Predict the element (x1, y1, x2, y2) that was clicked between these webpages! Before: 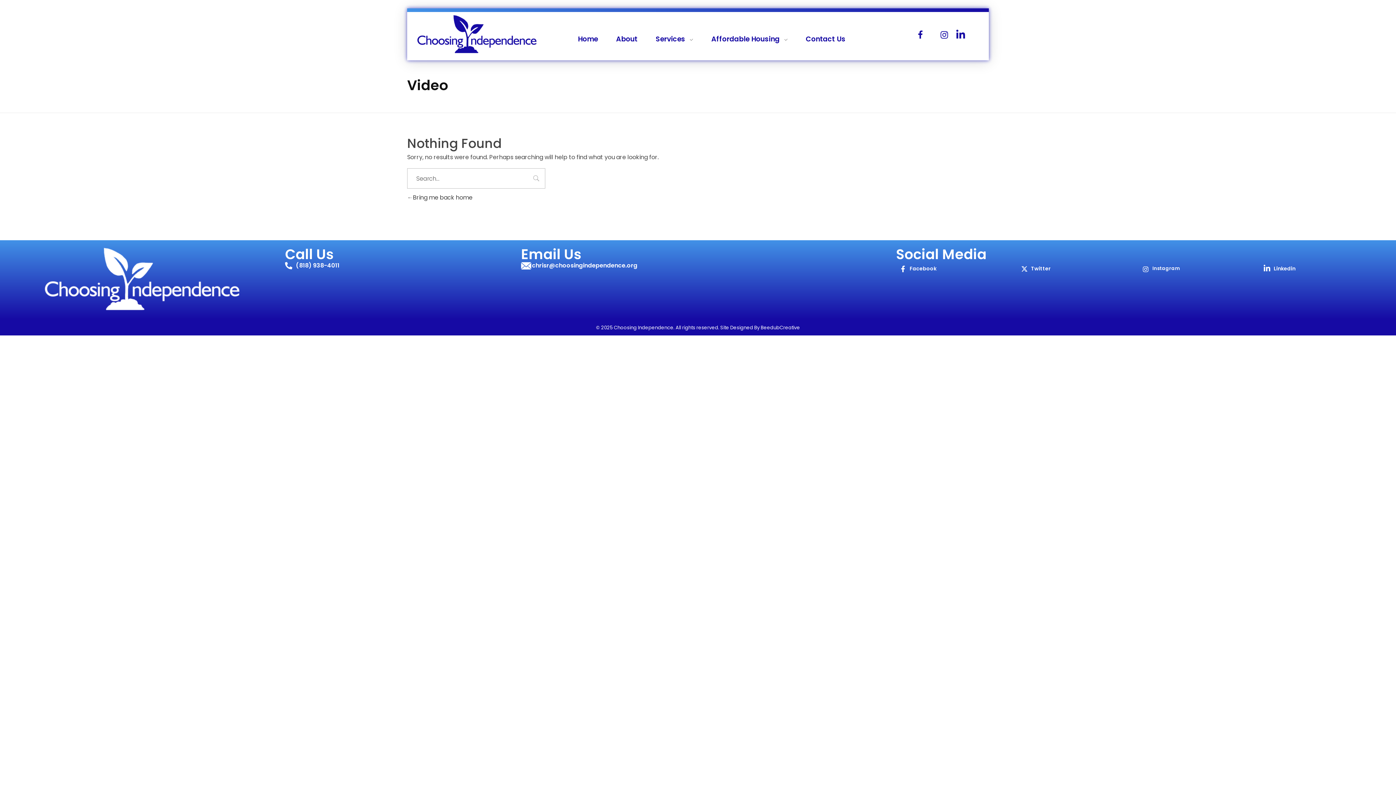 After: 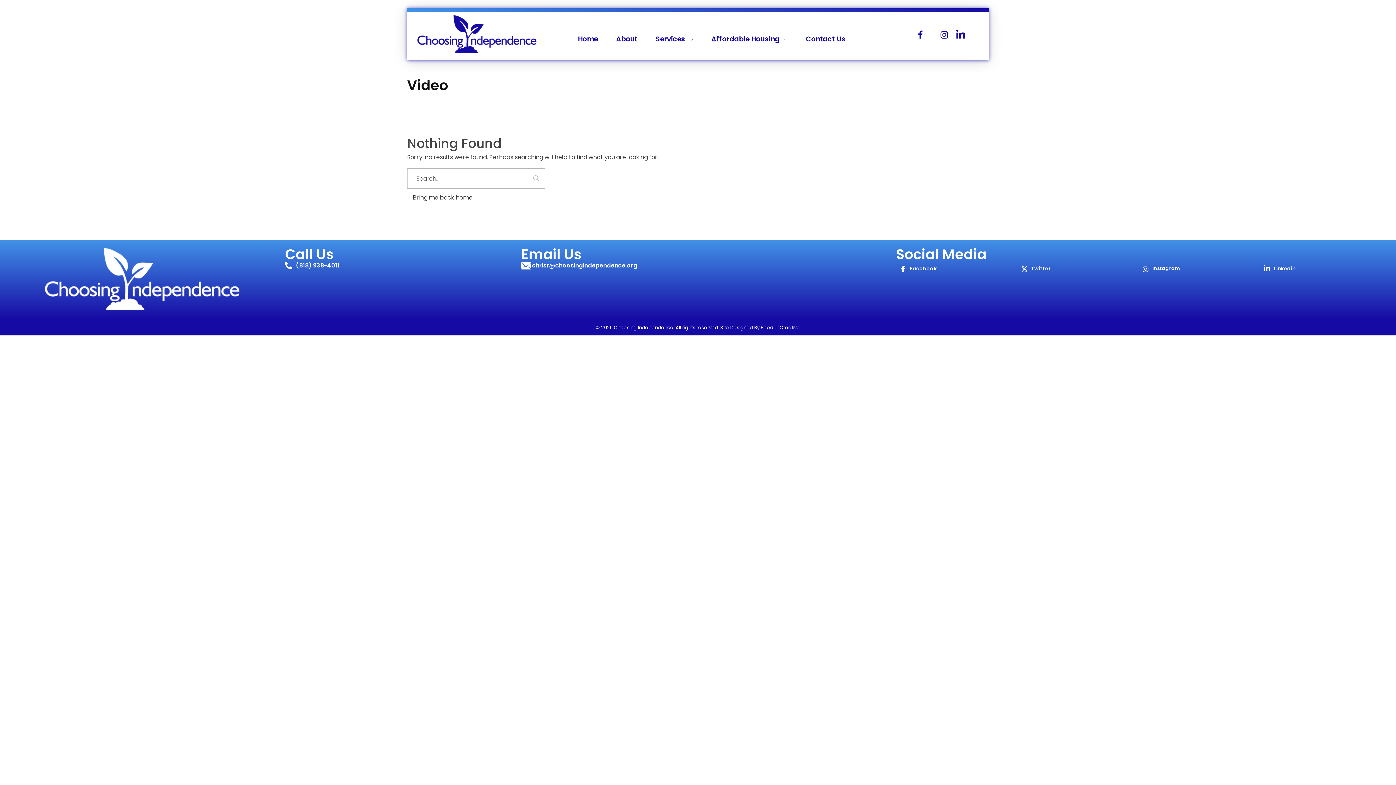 Action: bbox: (940, 29, 950, 42)